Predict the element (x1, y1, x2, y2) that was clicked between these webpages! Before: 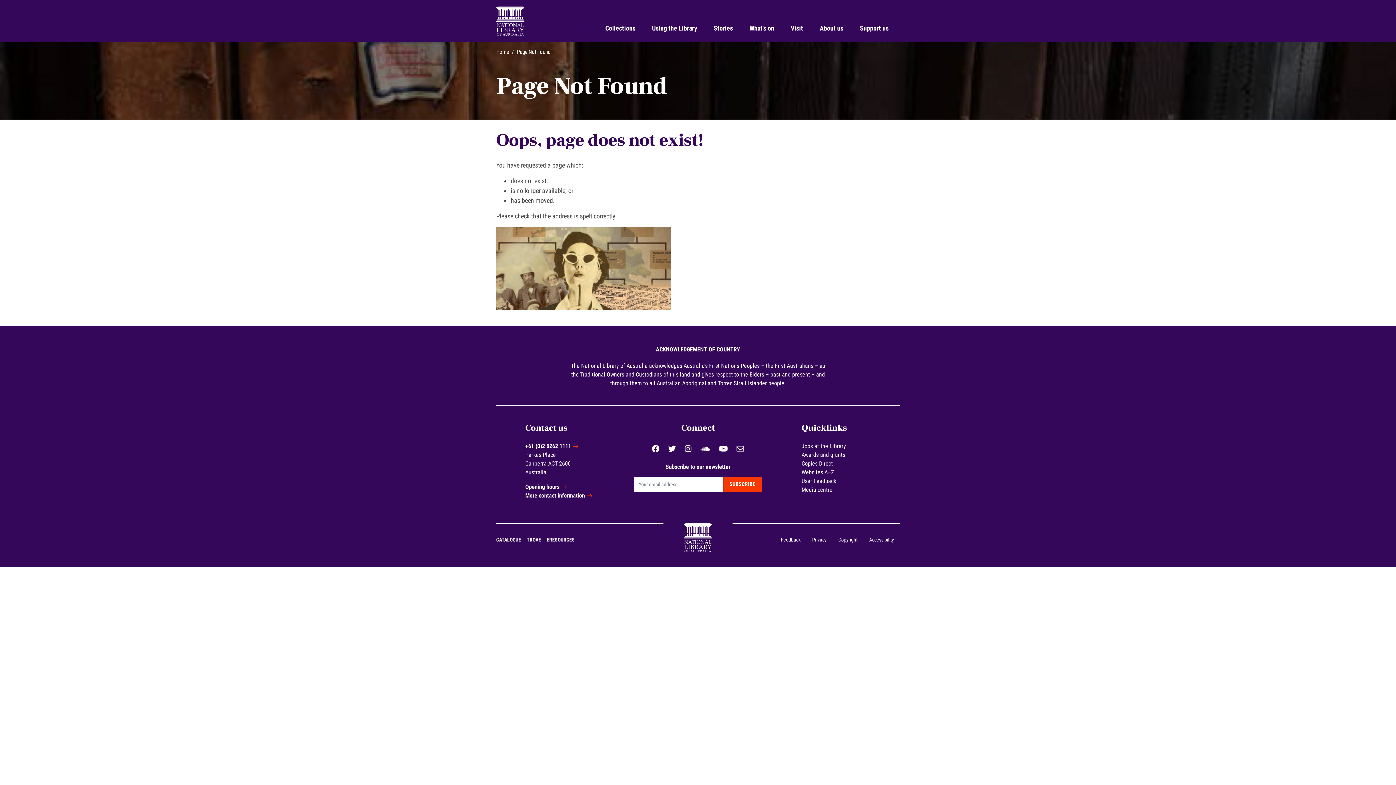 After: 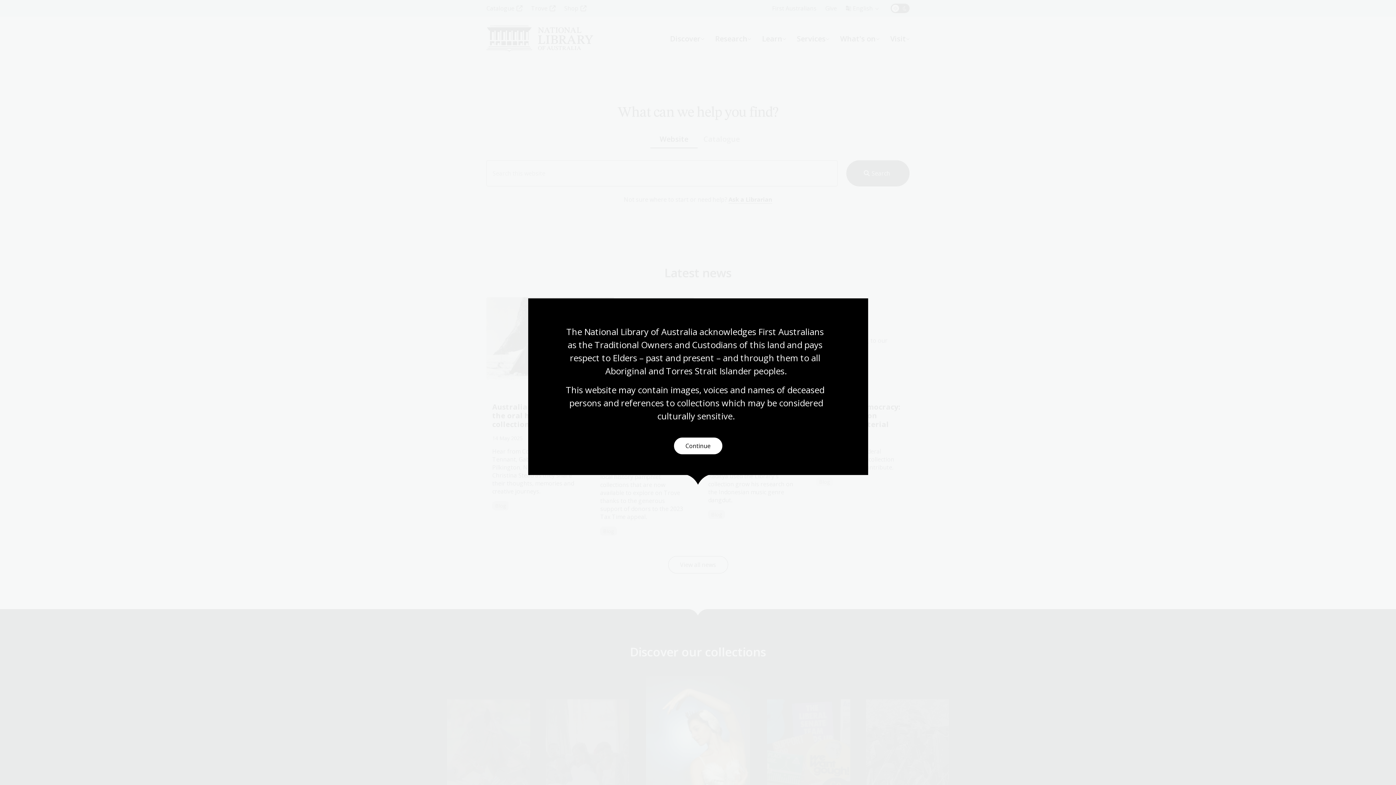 Action: bbox: (678, 534, 717, 546)